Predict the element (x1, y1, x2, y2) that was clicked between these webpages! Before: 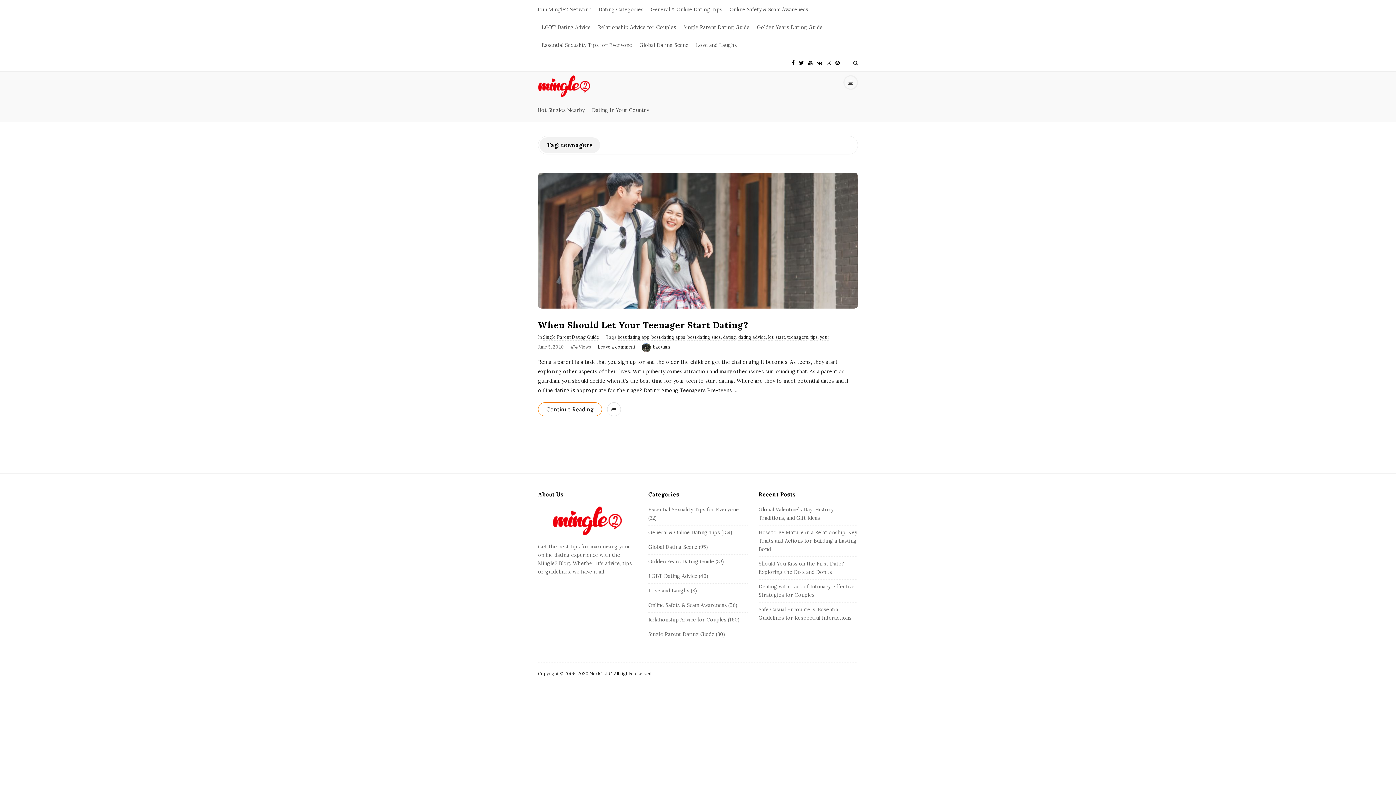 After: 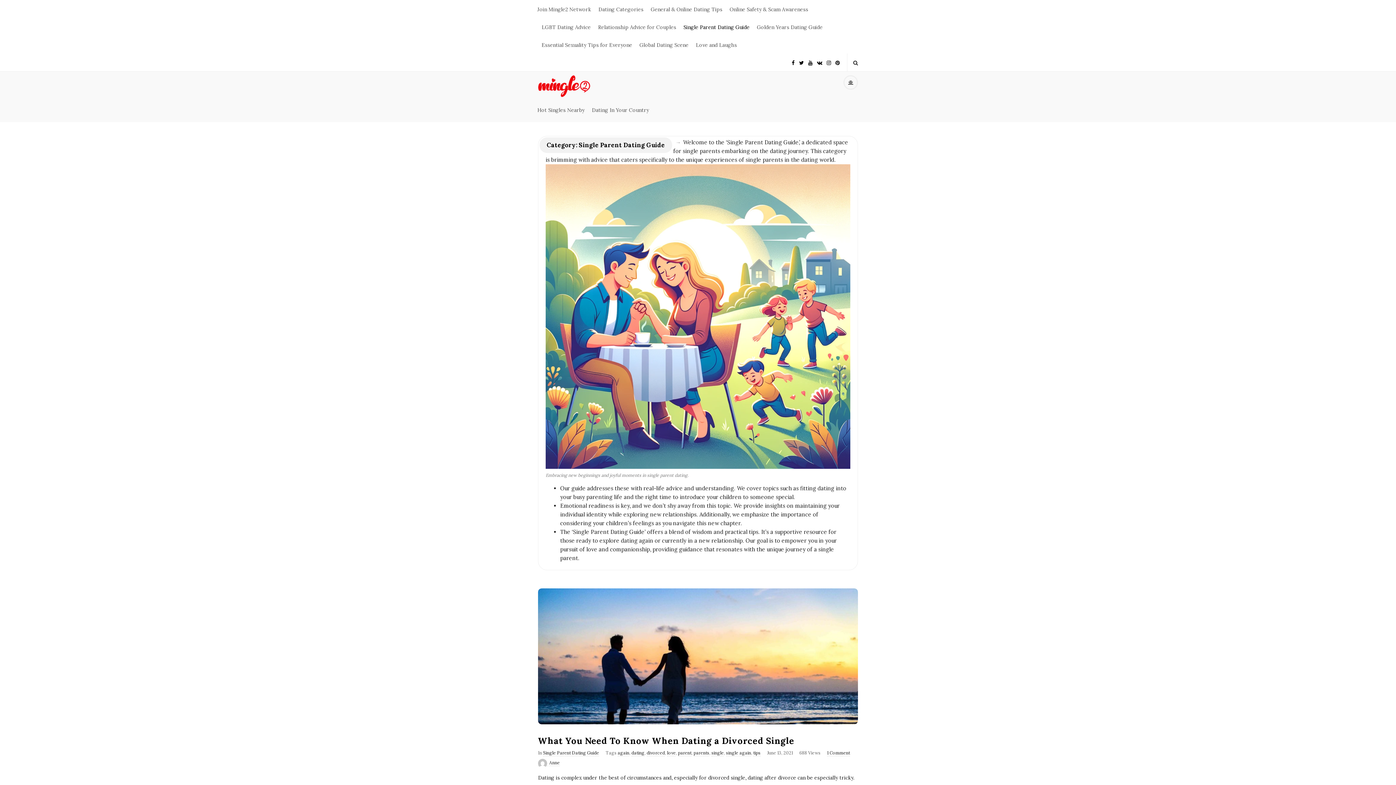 Action: bbox: (648, 631, 714, 637) label: Single Parent Dating Guide